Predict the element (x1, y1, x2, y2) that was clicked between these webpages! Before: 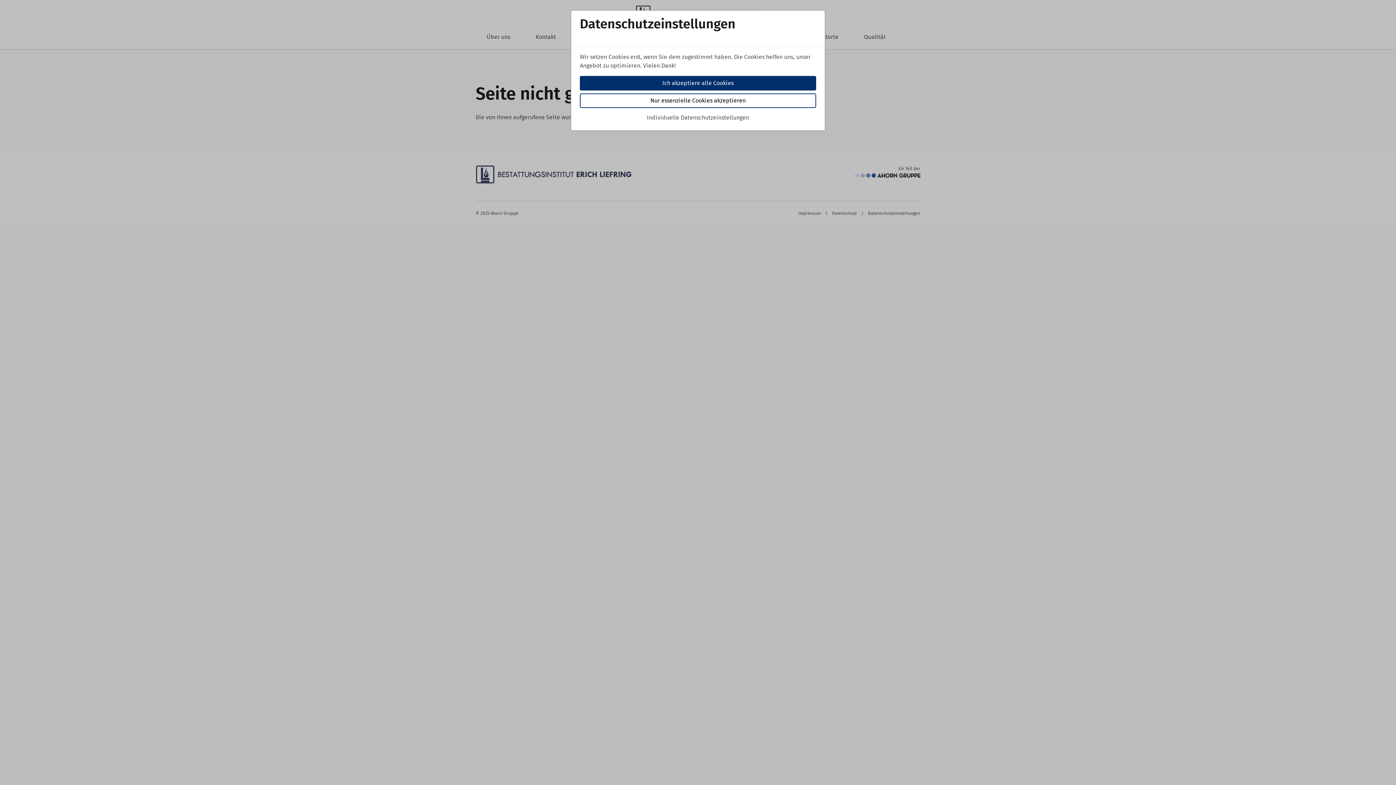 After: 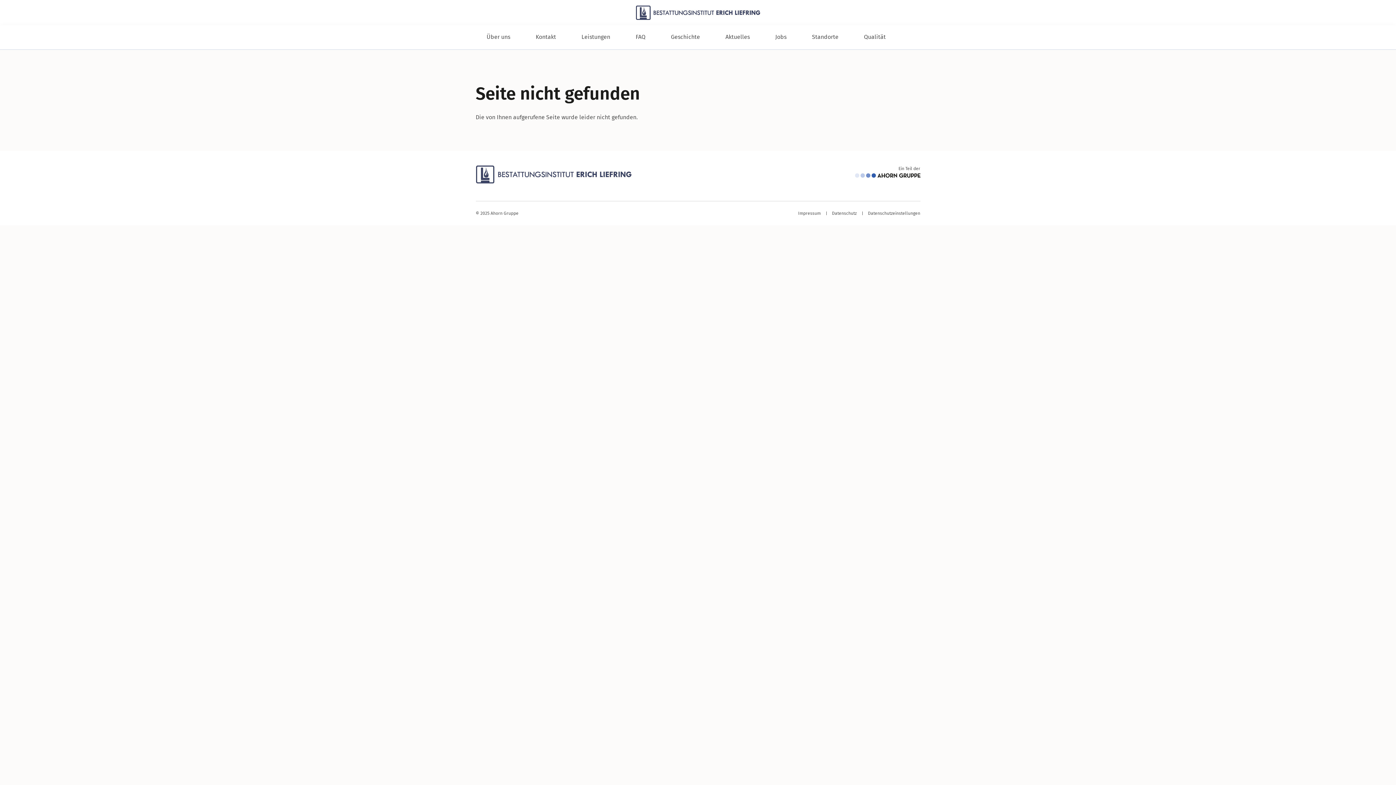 Action: bbox: (580, 93, 816, 108) label: Nur essenzielle Cookies akzeptieren